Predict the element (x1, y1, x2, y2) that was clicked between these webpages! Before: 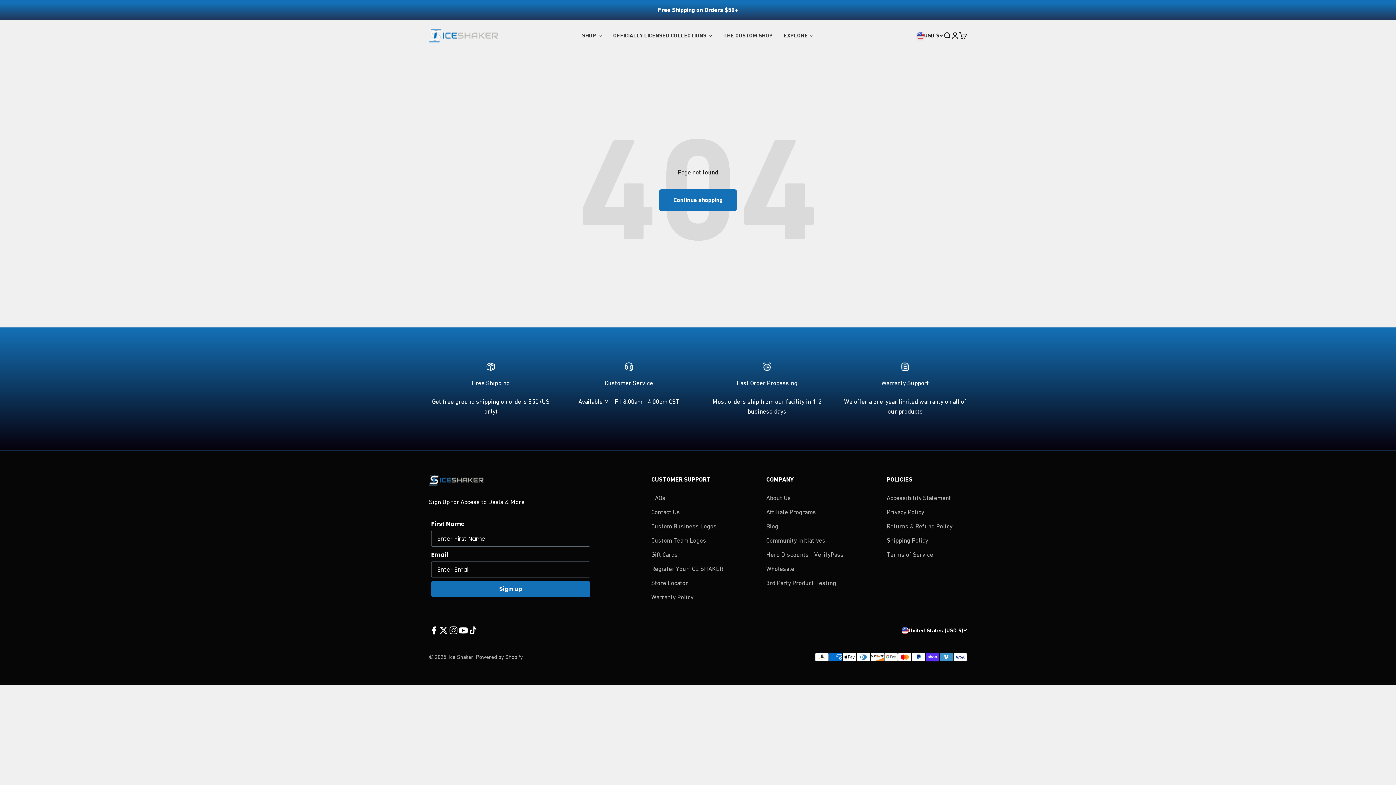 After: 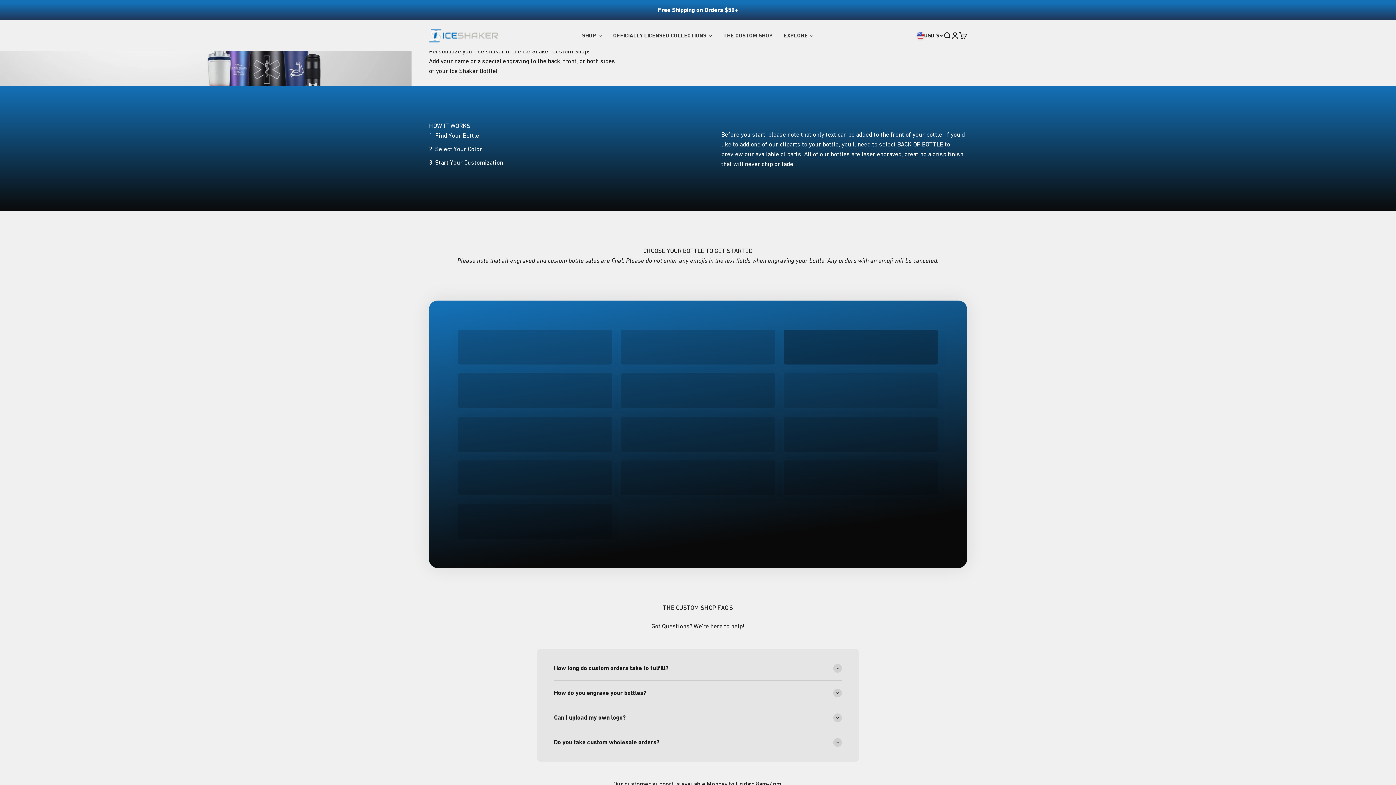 Action: bbox: (718, 29, 778, 41) label: THE CUSTOM SHOP